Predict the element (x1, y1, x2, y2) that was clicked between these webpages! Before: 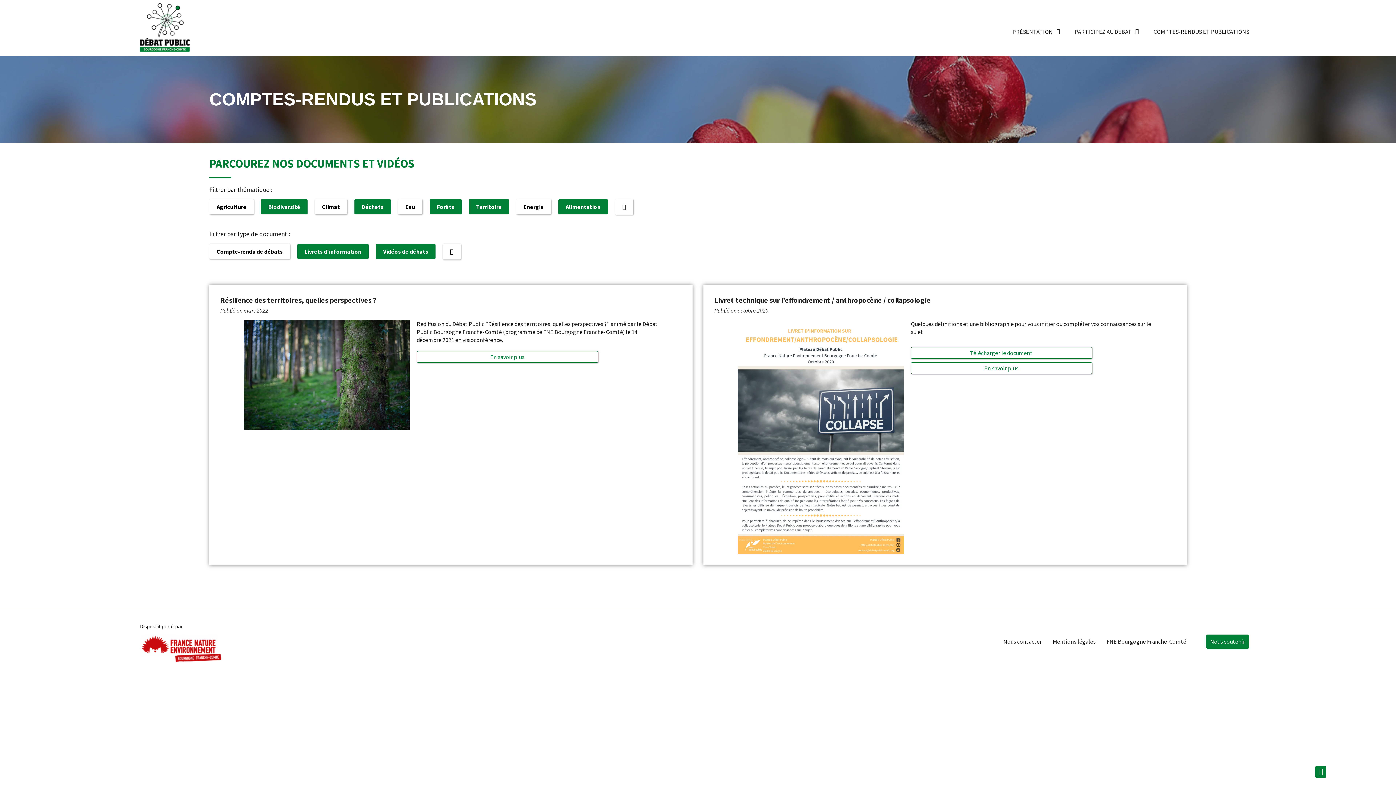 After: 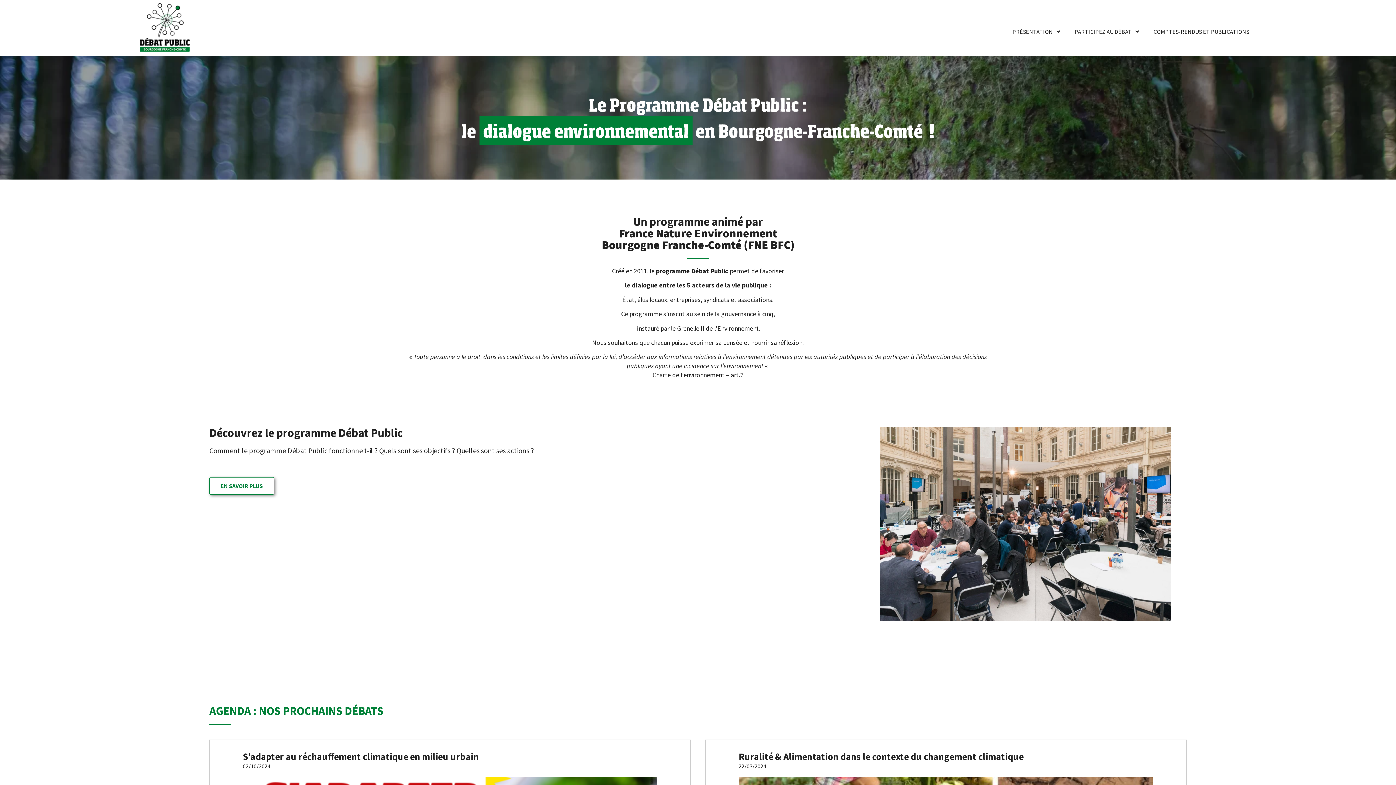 Action: bbox: (139, 0, 194, 37)